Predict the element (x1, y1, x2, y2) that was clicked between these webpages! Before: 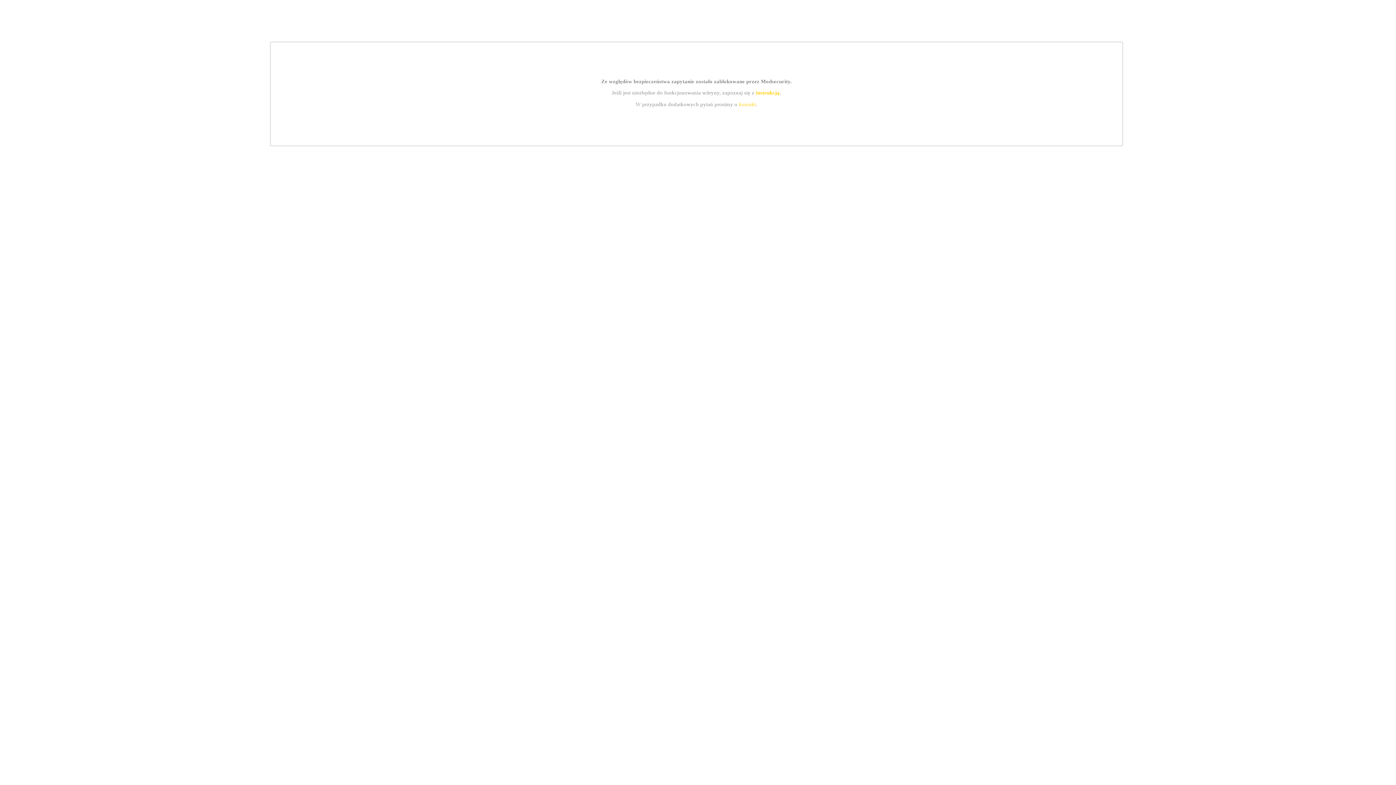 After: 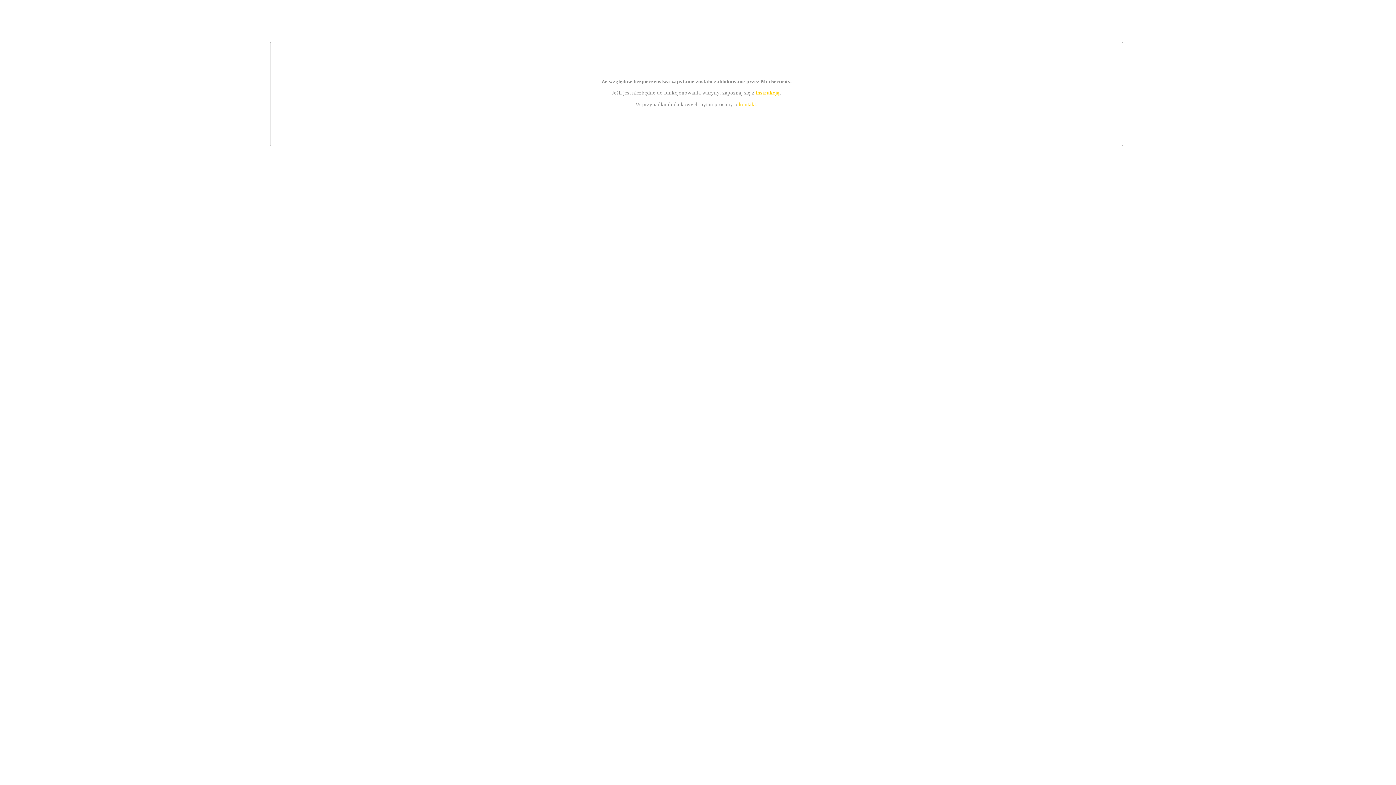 Action: label: kontakt bbox: (739, 101, 756, 107)